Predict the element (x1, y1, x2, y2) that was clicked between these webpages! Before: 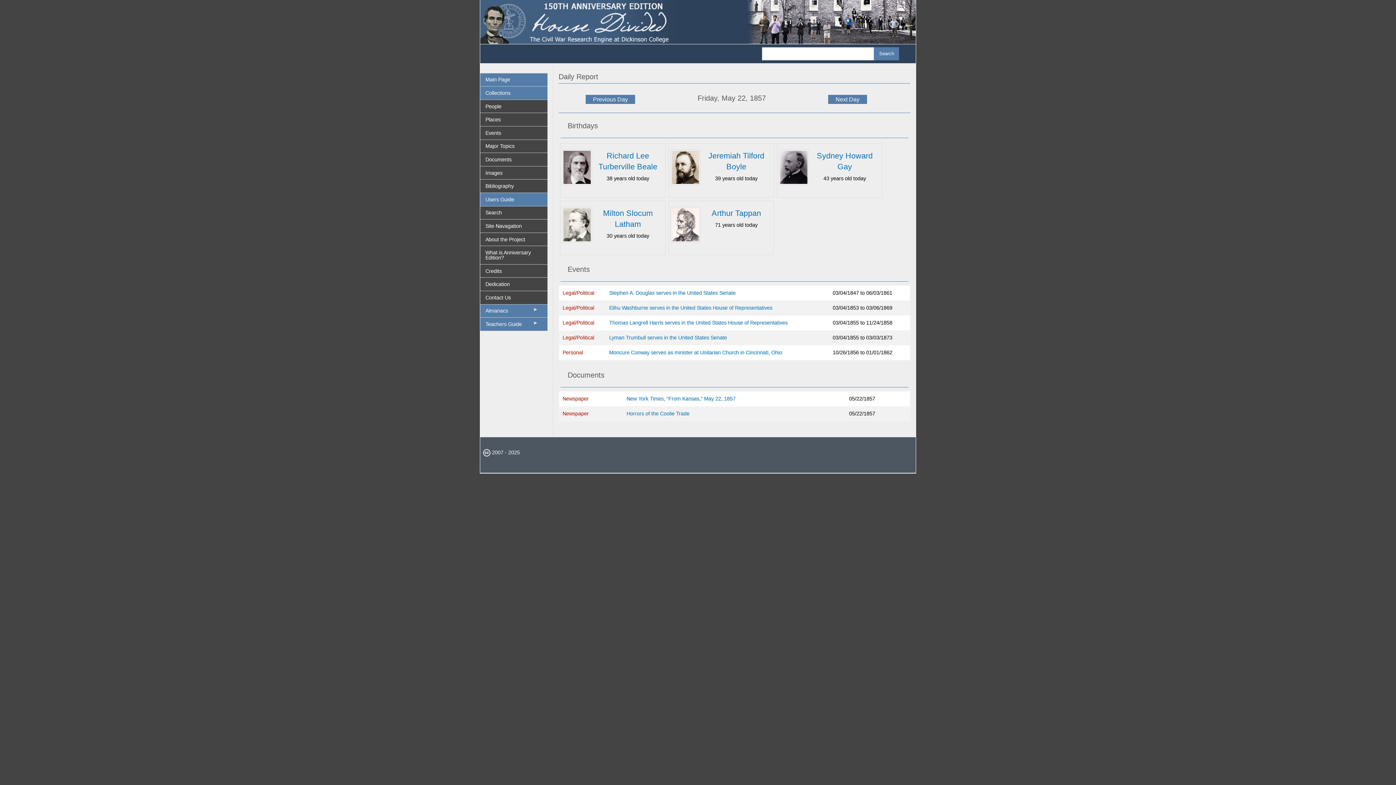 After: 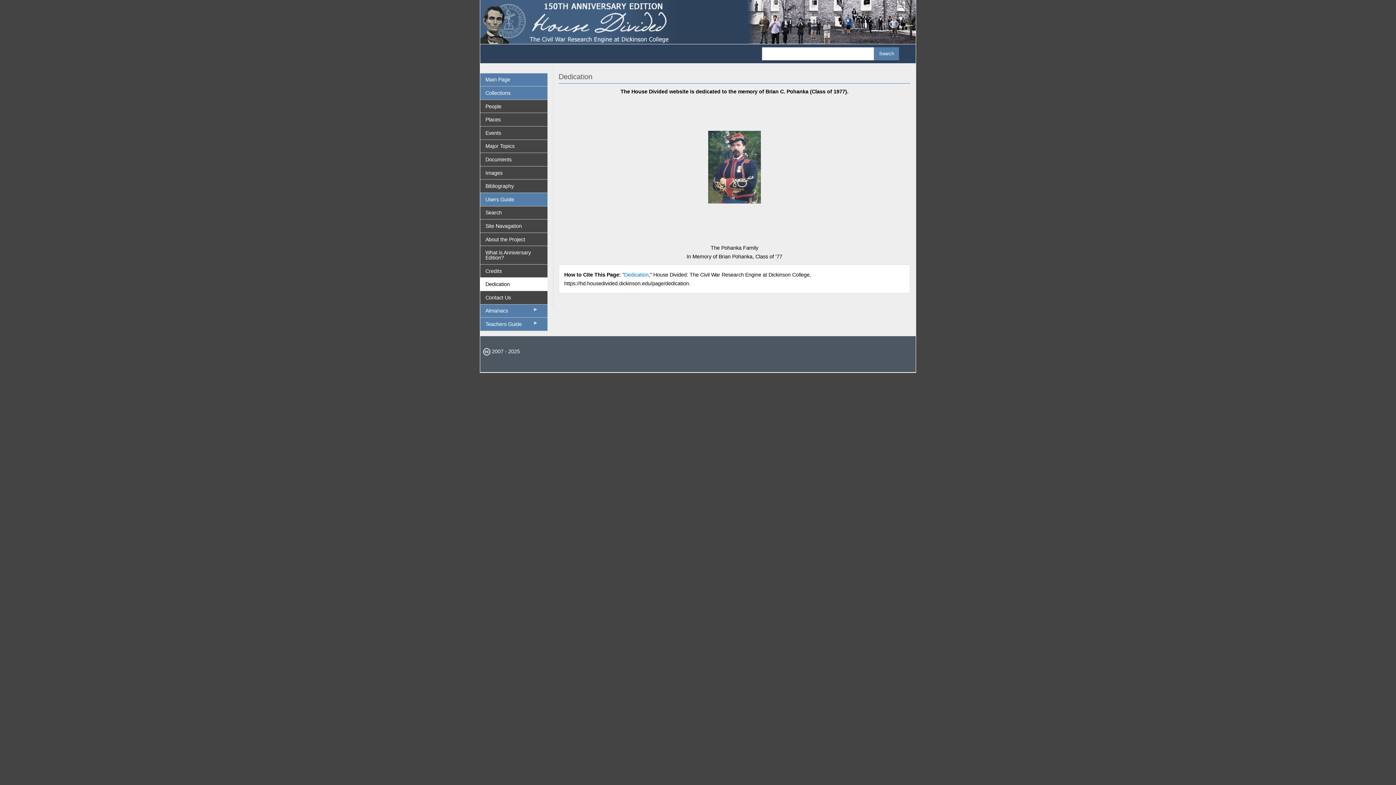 Action: bbox: (480, 277, 547, 290) label: Dedication